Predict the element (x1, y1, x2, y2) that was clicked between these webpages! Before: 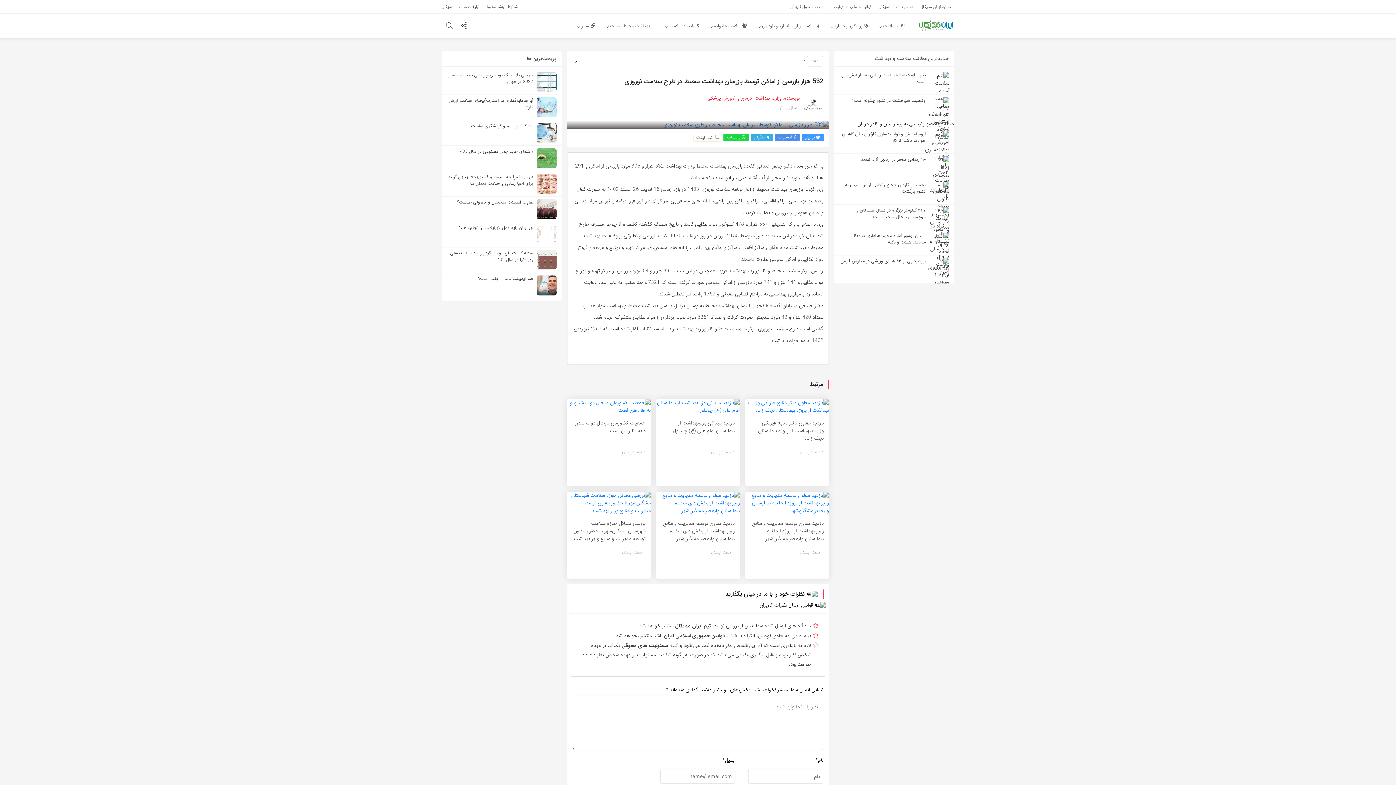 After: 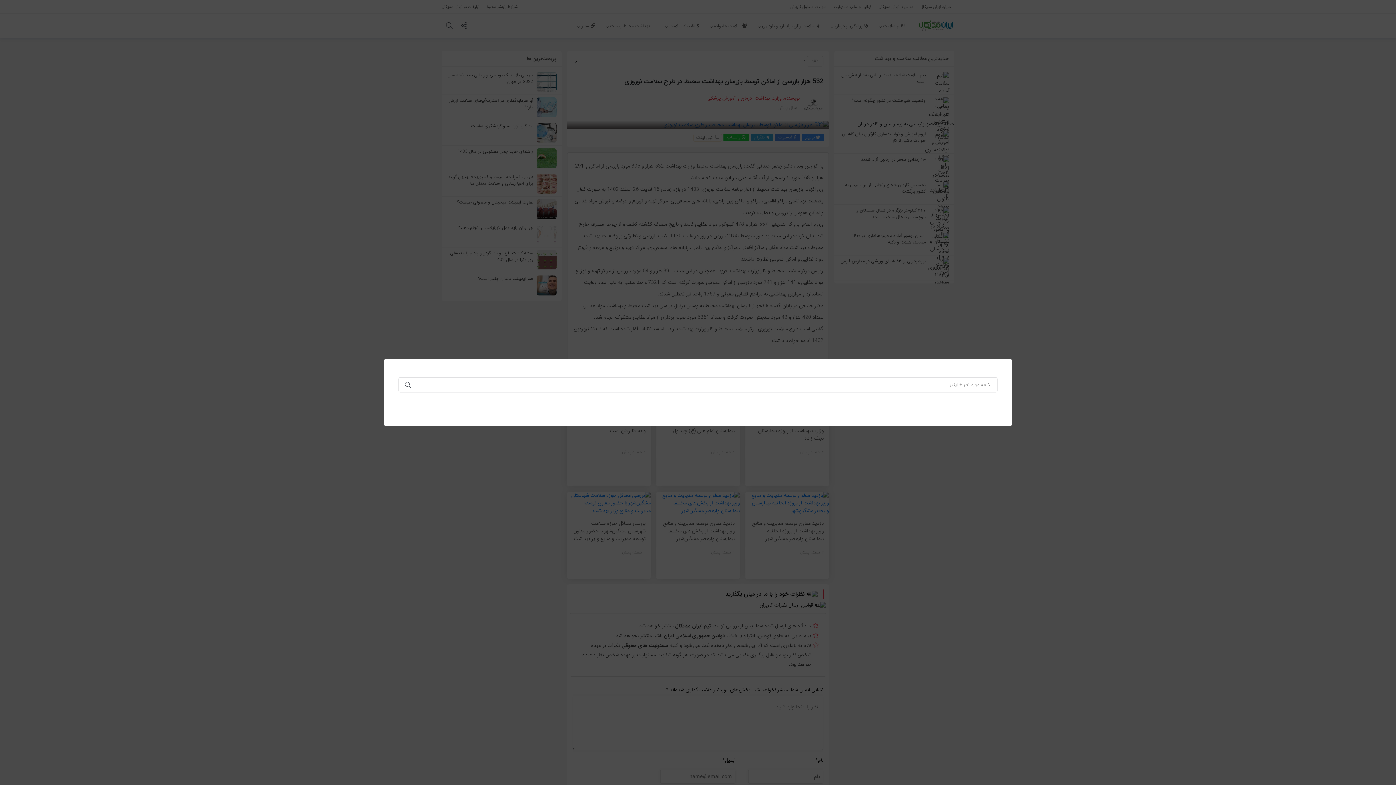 Action: bbox: (442, 22, 456, 30)